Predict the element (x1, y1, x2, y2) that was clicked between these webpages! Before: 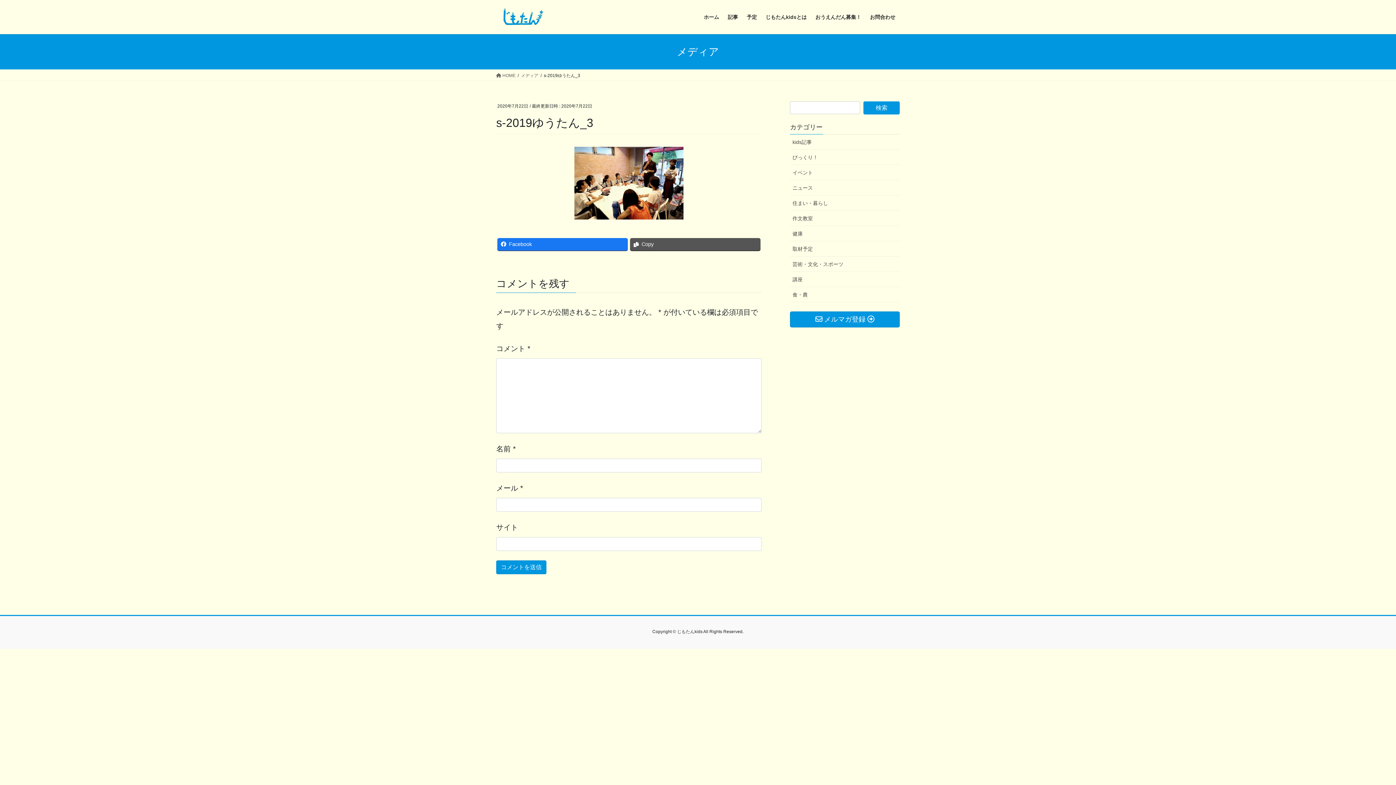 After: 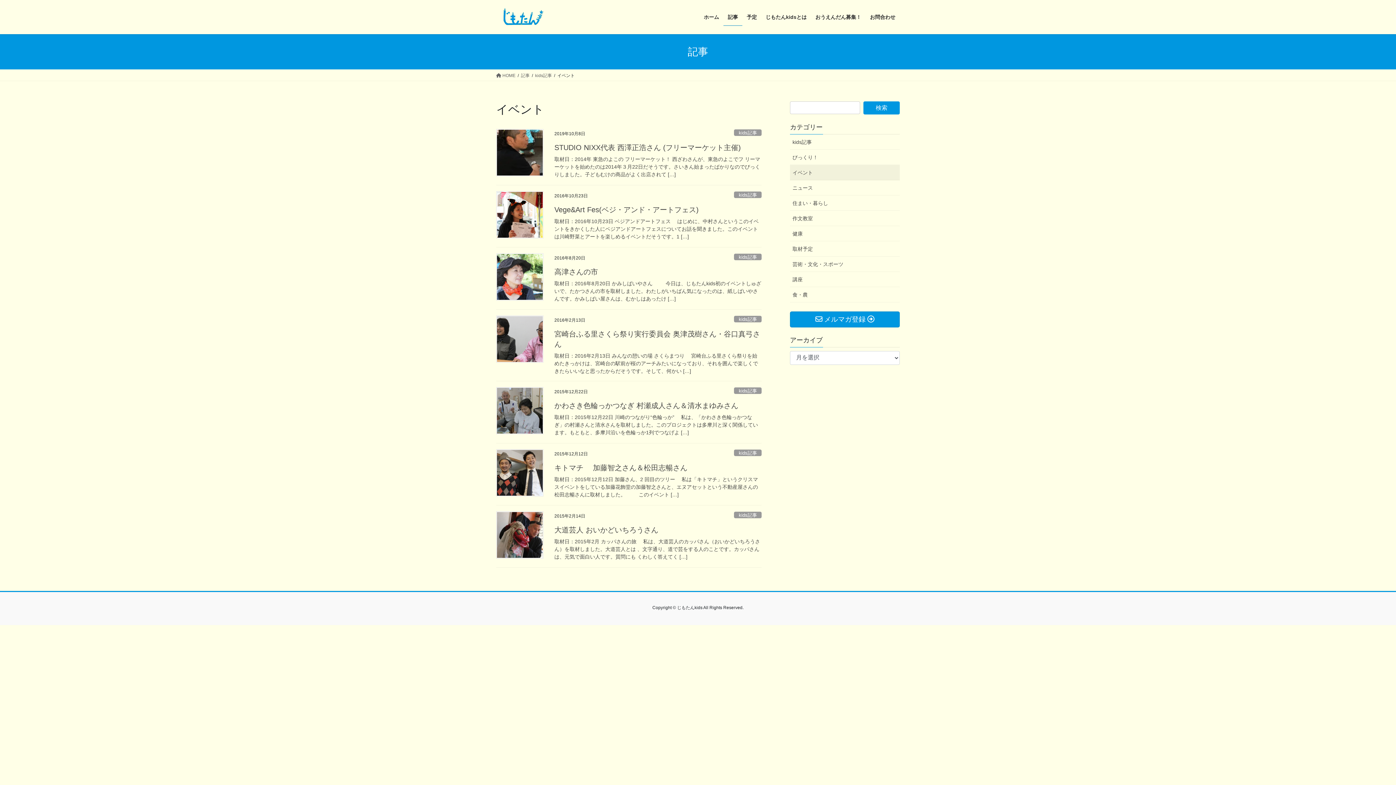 Action: label: イベント bbox: (790, 165, 900, 180)